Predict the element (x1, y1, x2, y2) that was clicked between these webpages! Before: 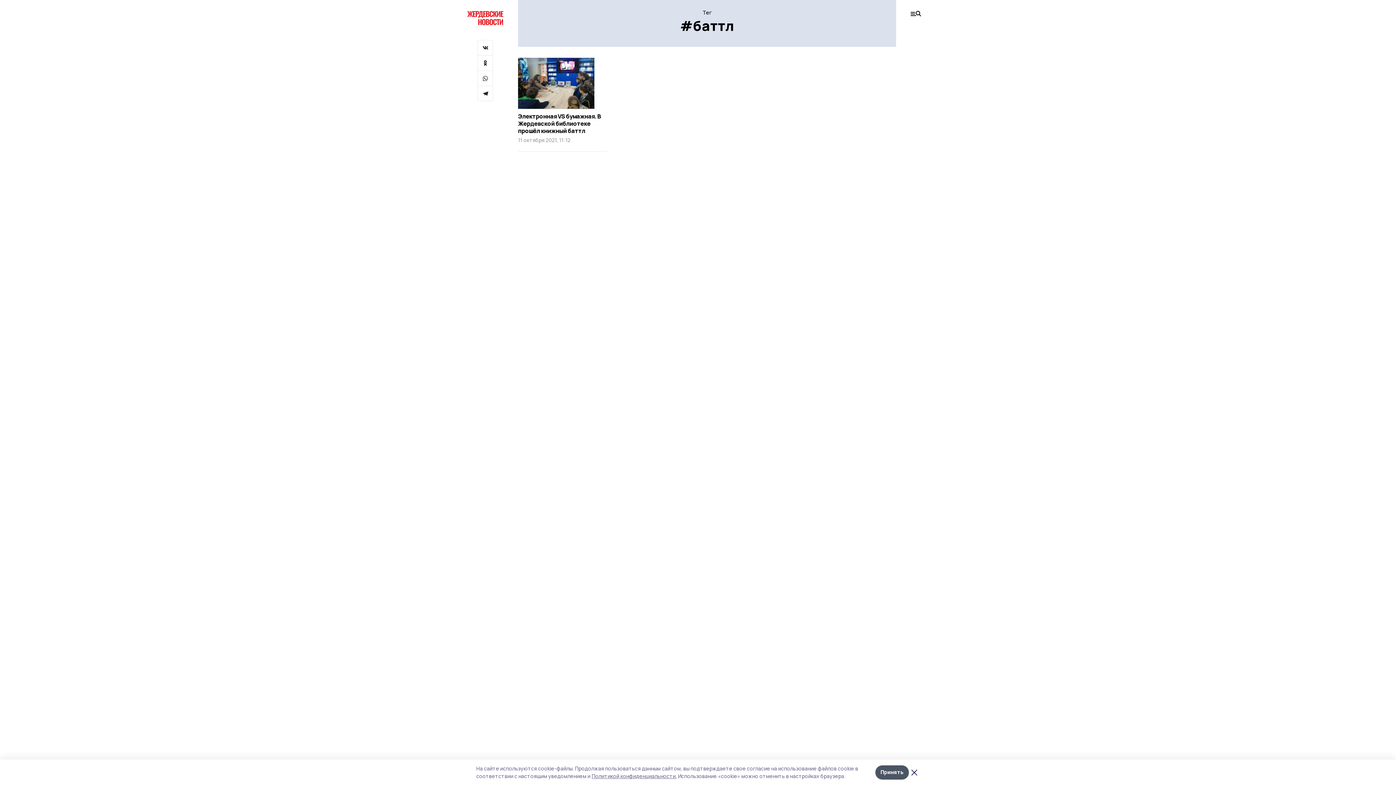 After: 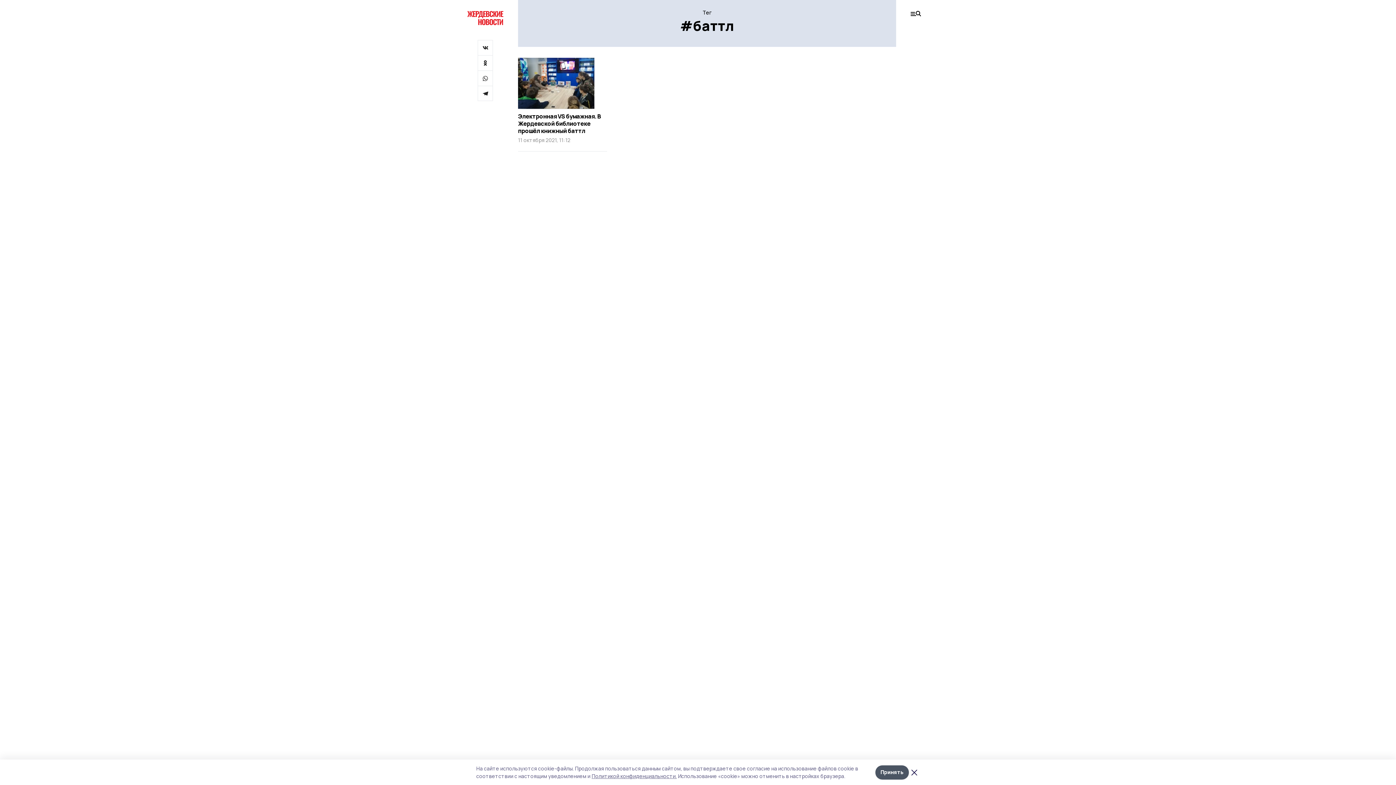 Action: bbox: (477, 85, 493, 101)